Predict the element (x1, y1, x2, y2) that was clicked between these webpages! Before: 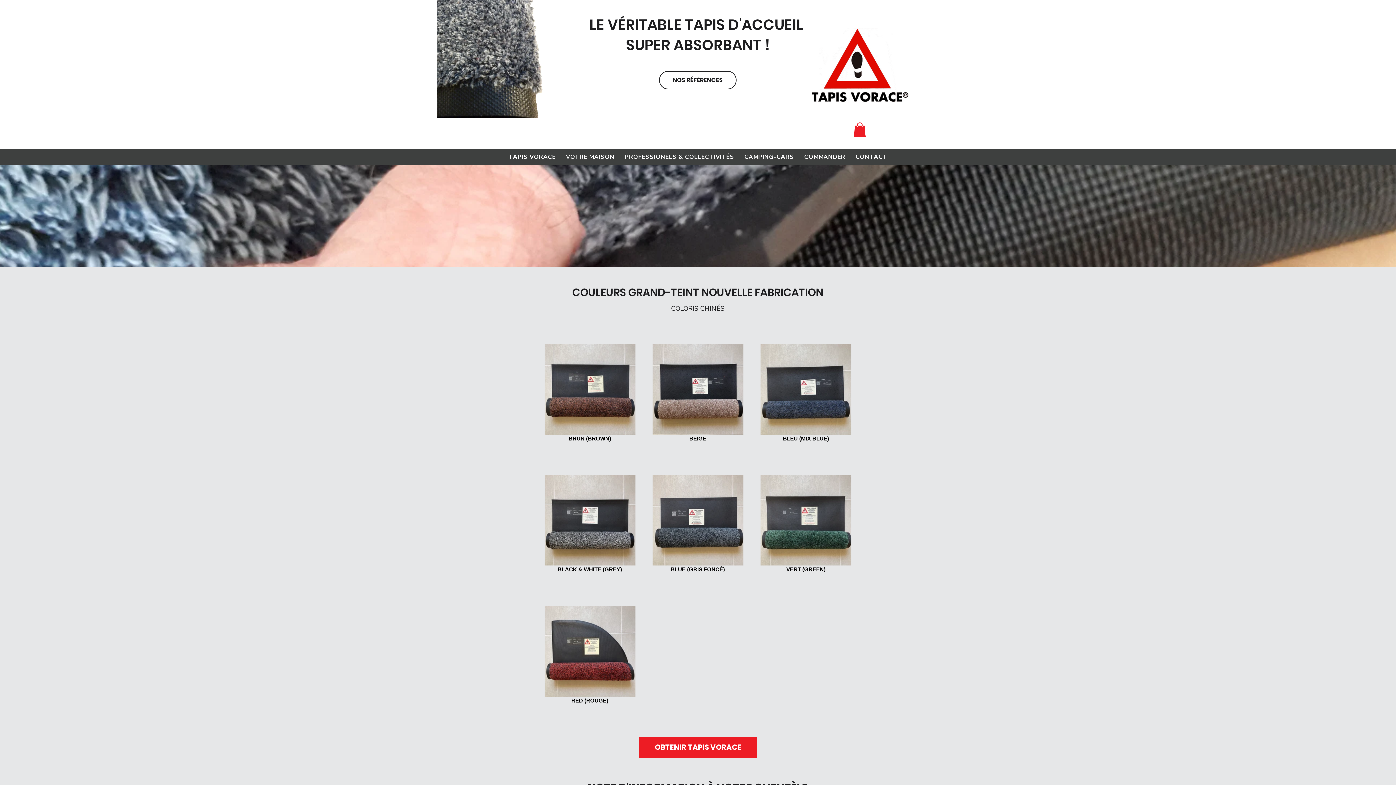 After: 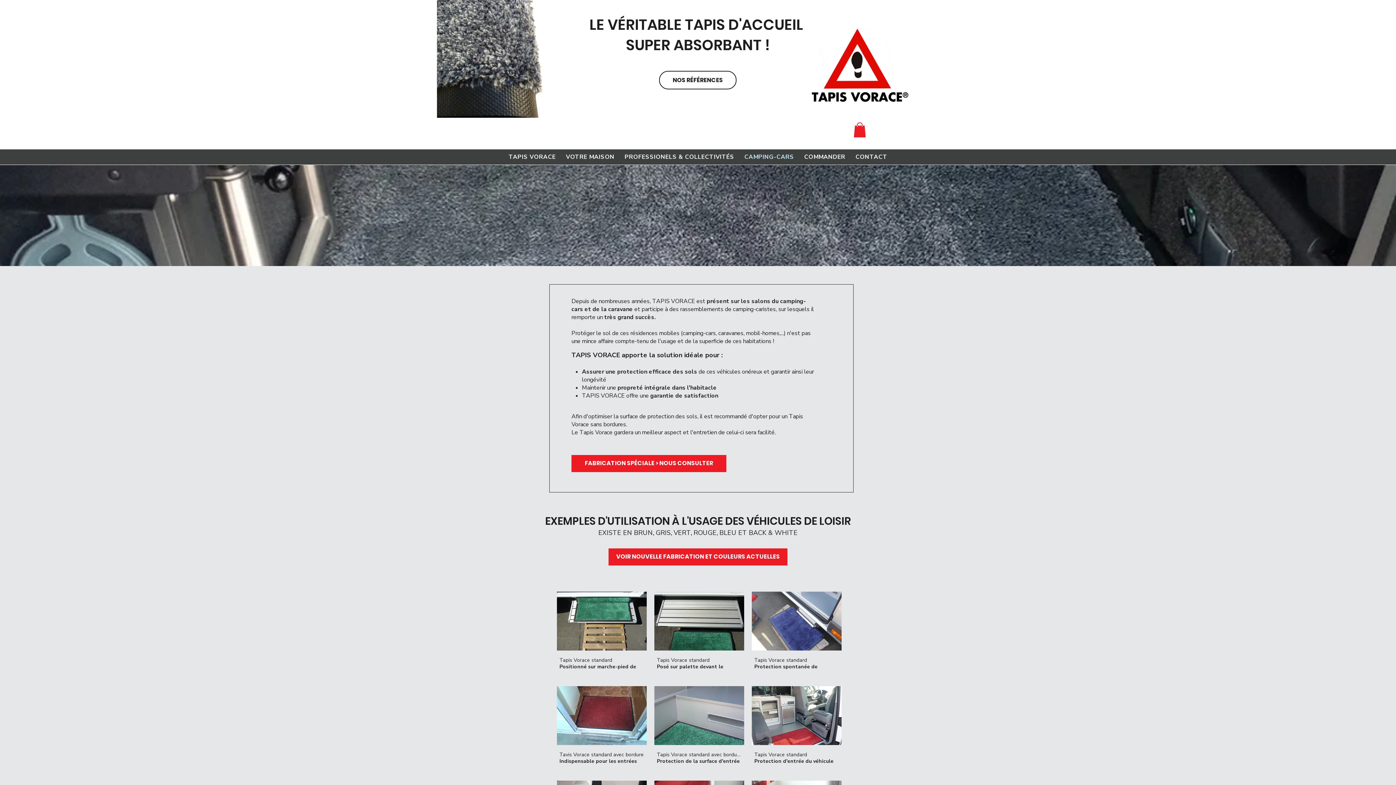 Action: bbox: (740, 149, 797, 164) label: CAMPING-CARS